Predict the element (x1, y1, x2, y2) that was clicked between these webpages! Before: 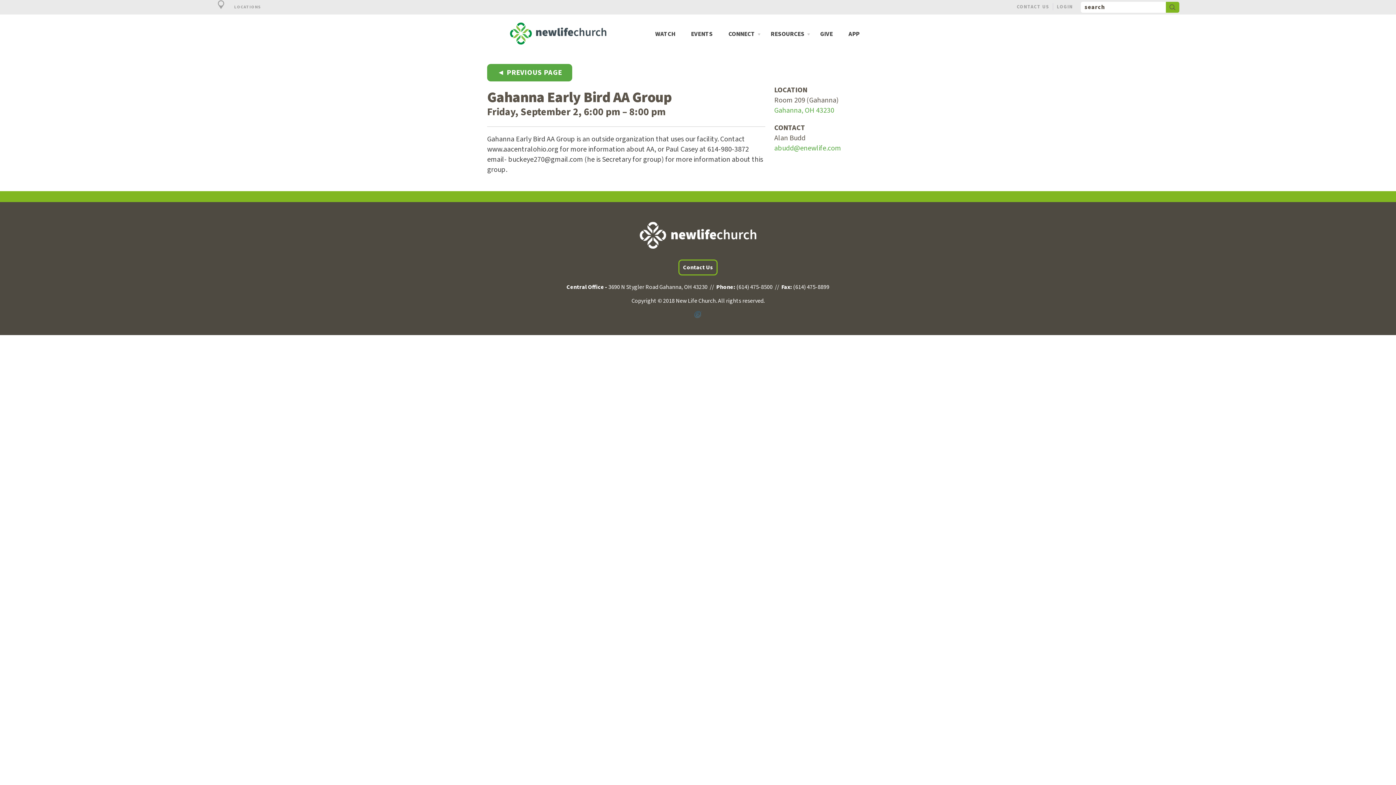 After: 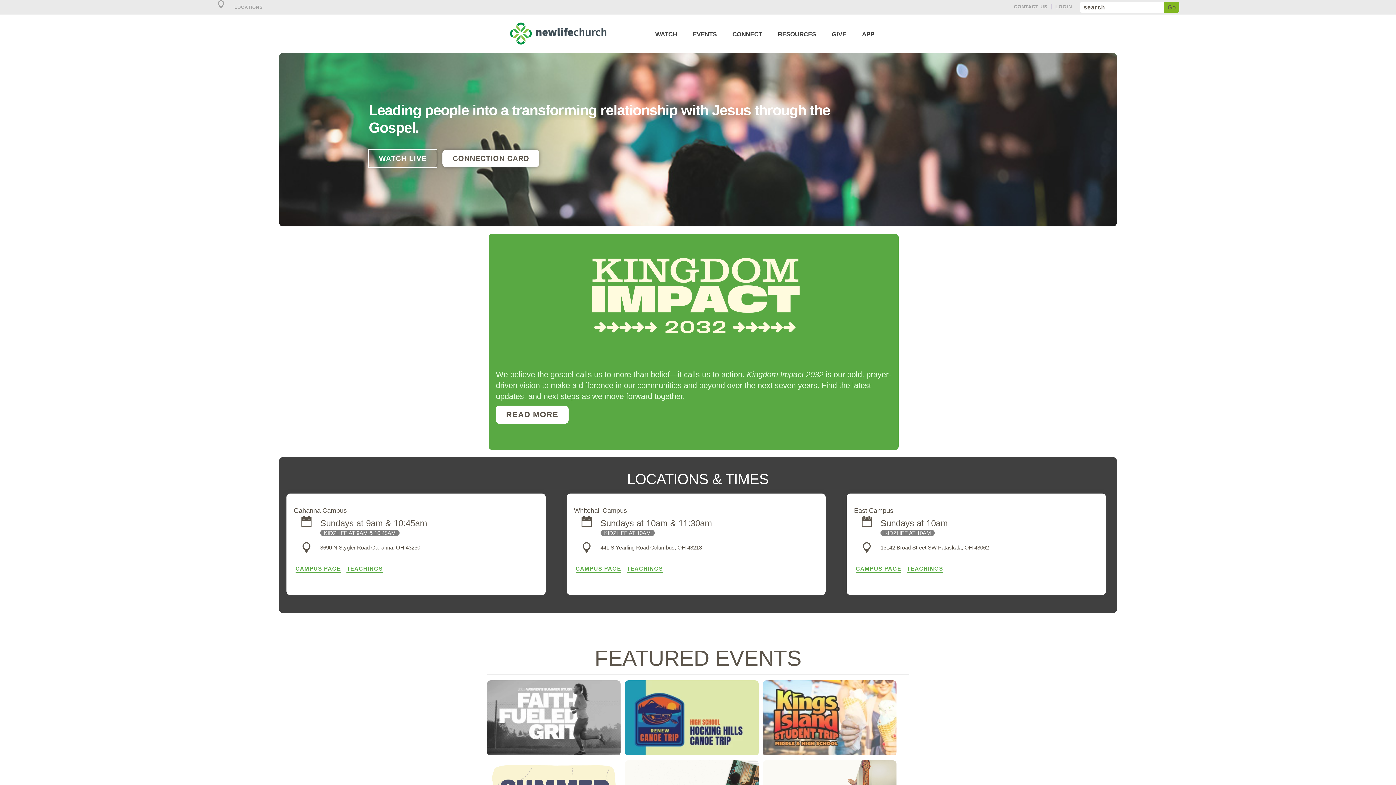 Action: bbox: (505, 30, 610, 35)